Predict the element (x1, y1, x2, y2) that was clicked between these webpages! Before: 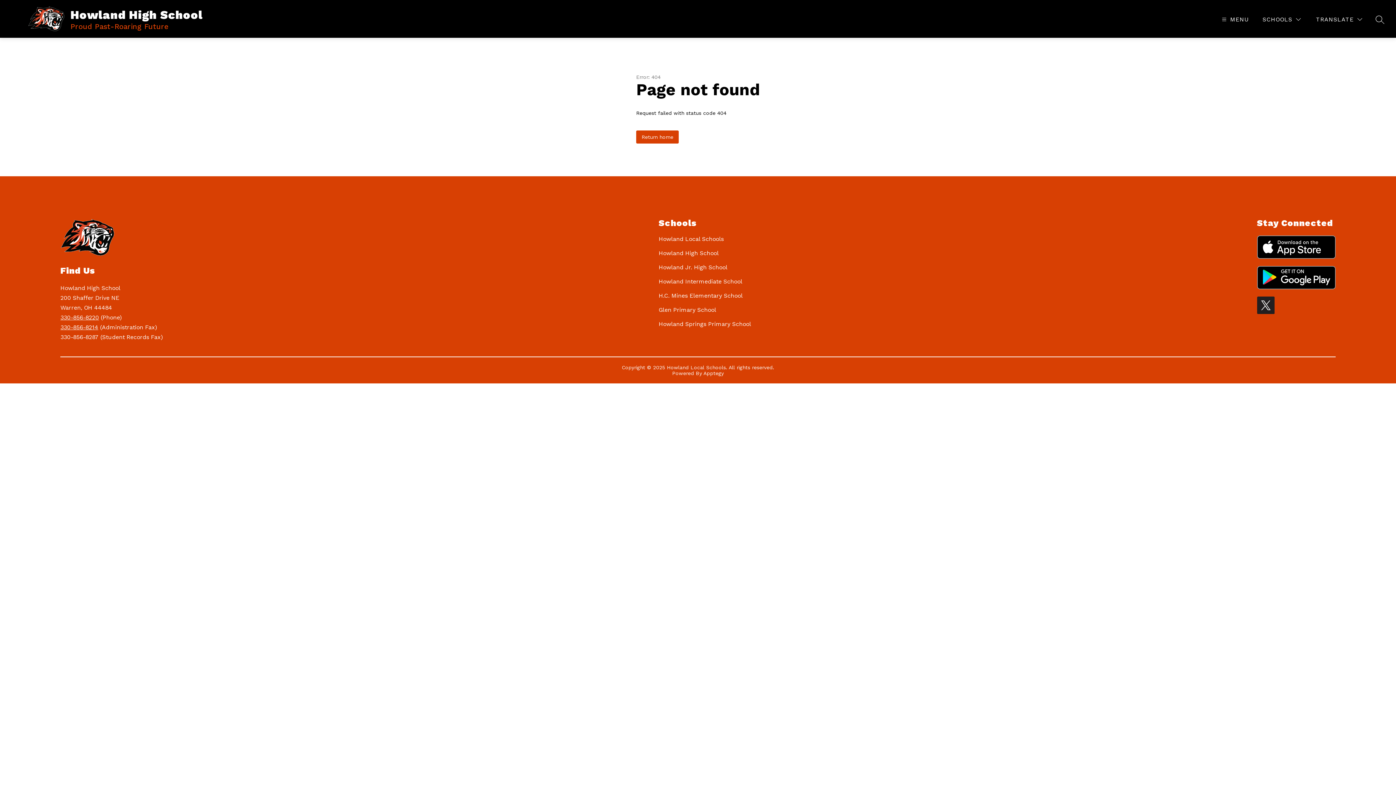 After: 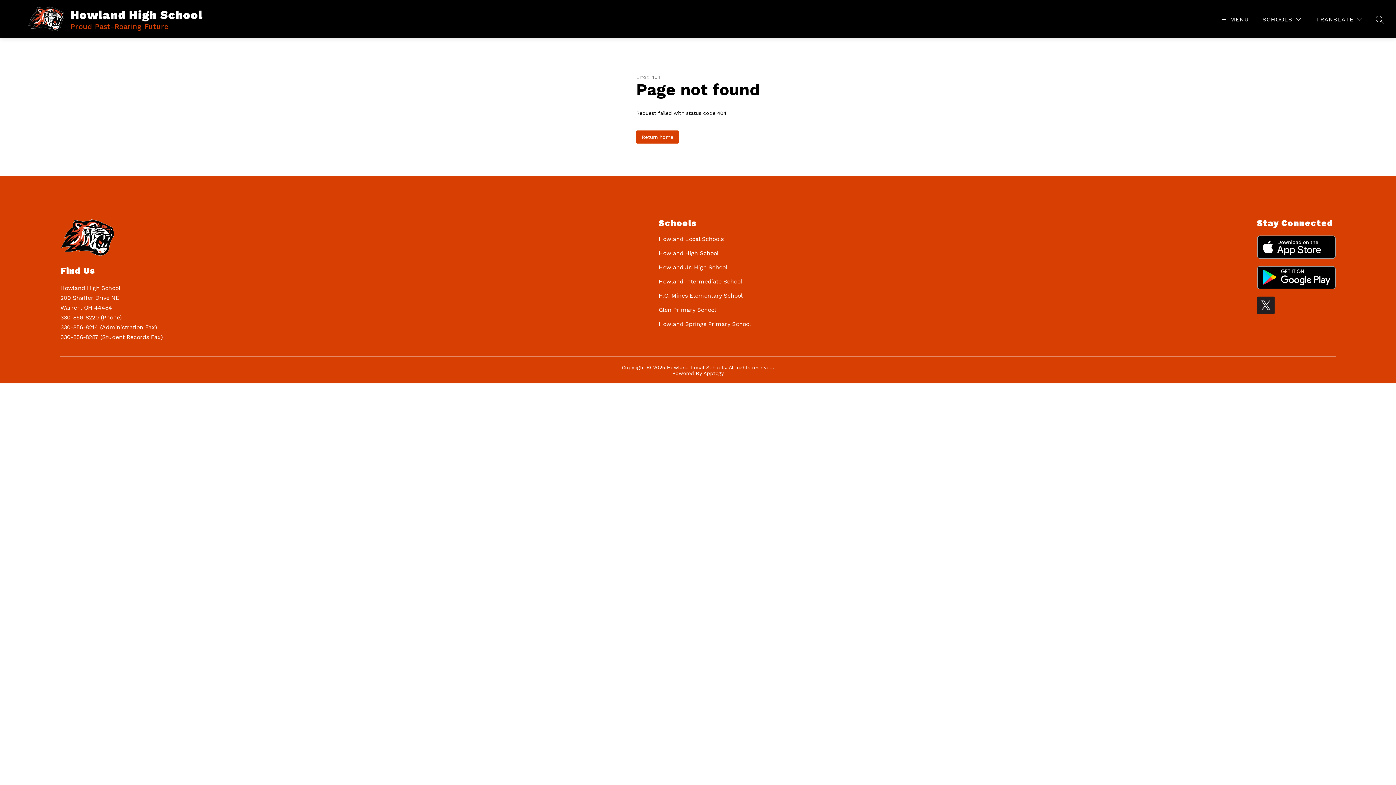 Action: label: 330-856-8214 bbox: (60, 324, 98, 330)